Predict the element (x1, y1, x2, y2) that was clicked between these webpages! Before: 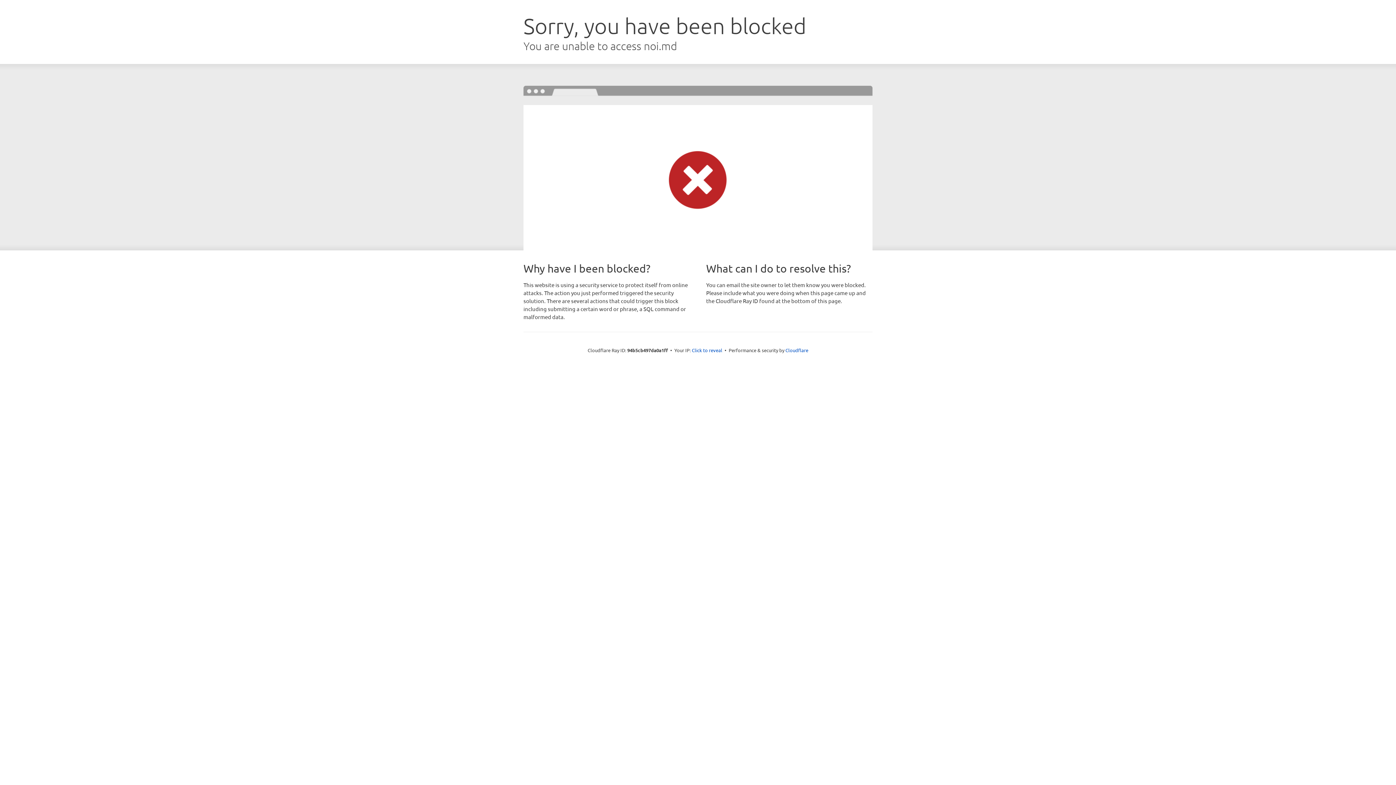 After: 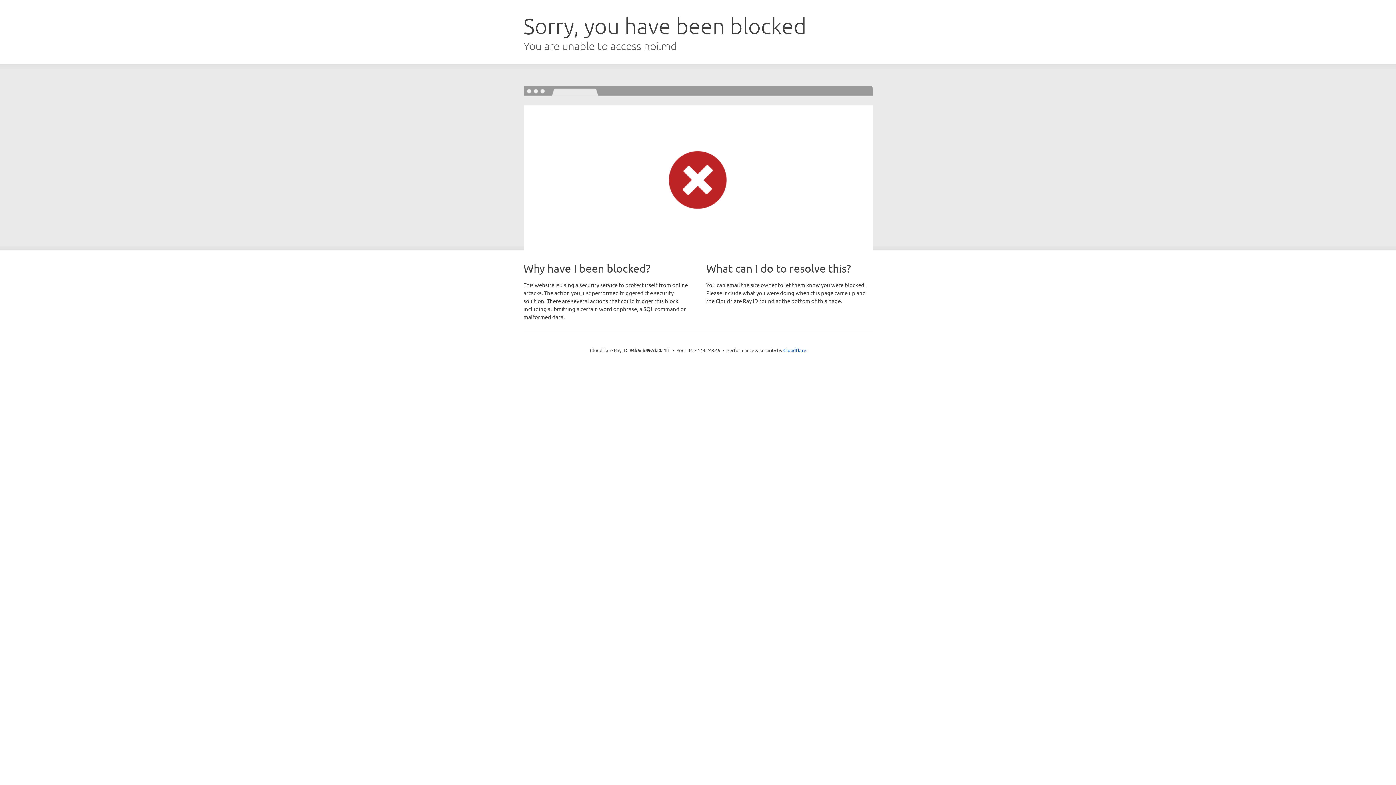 Action: bbox: (692, 346, 722, 353) label: Click to reveal